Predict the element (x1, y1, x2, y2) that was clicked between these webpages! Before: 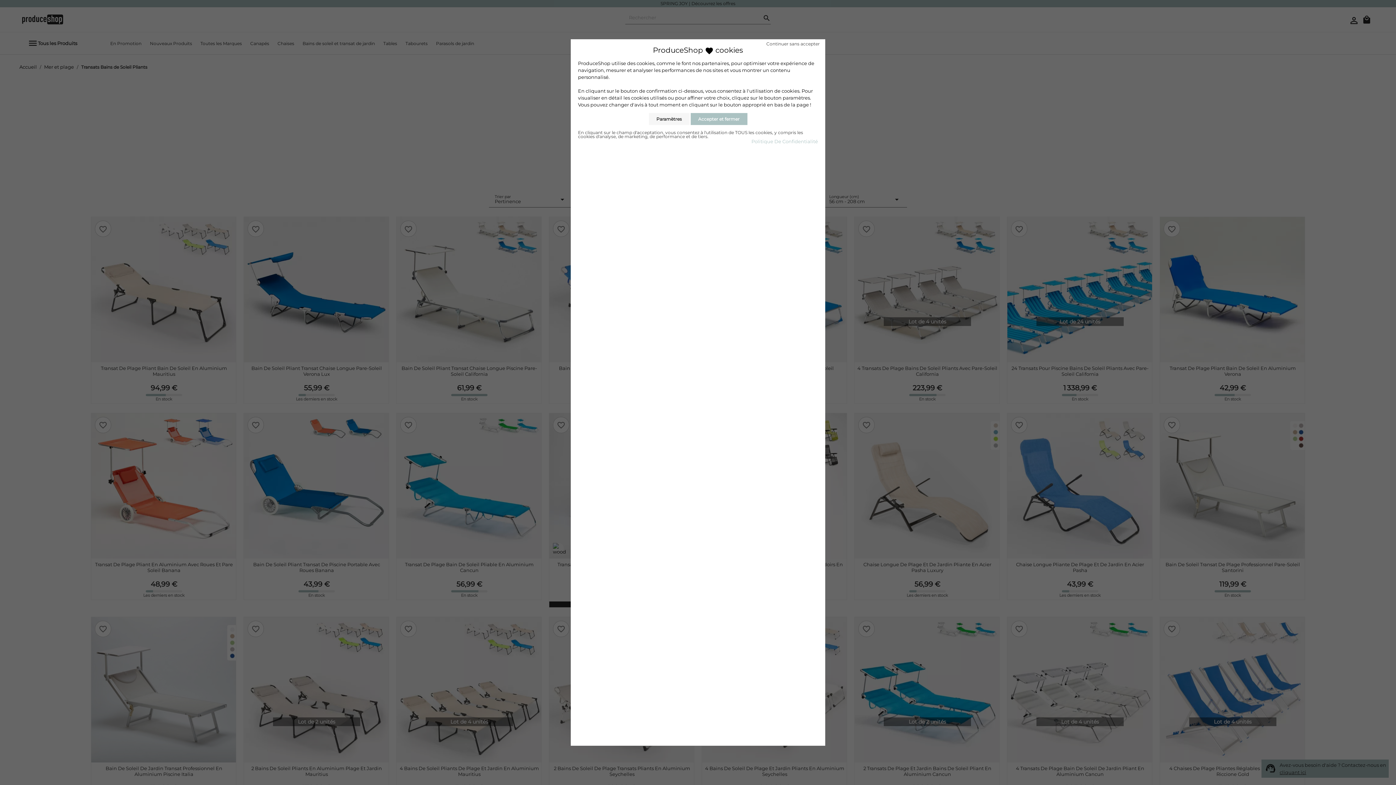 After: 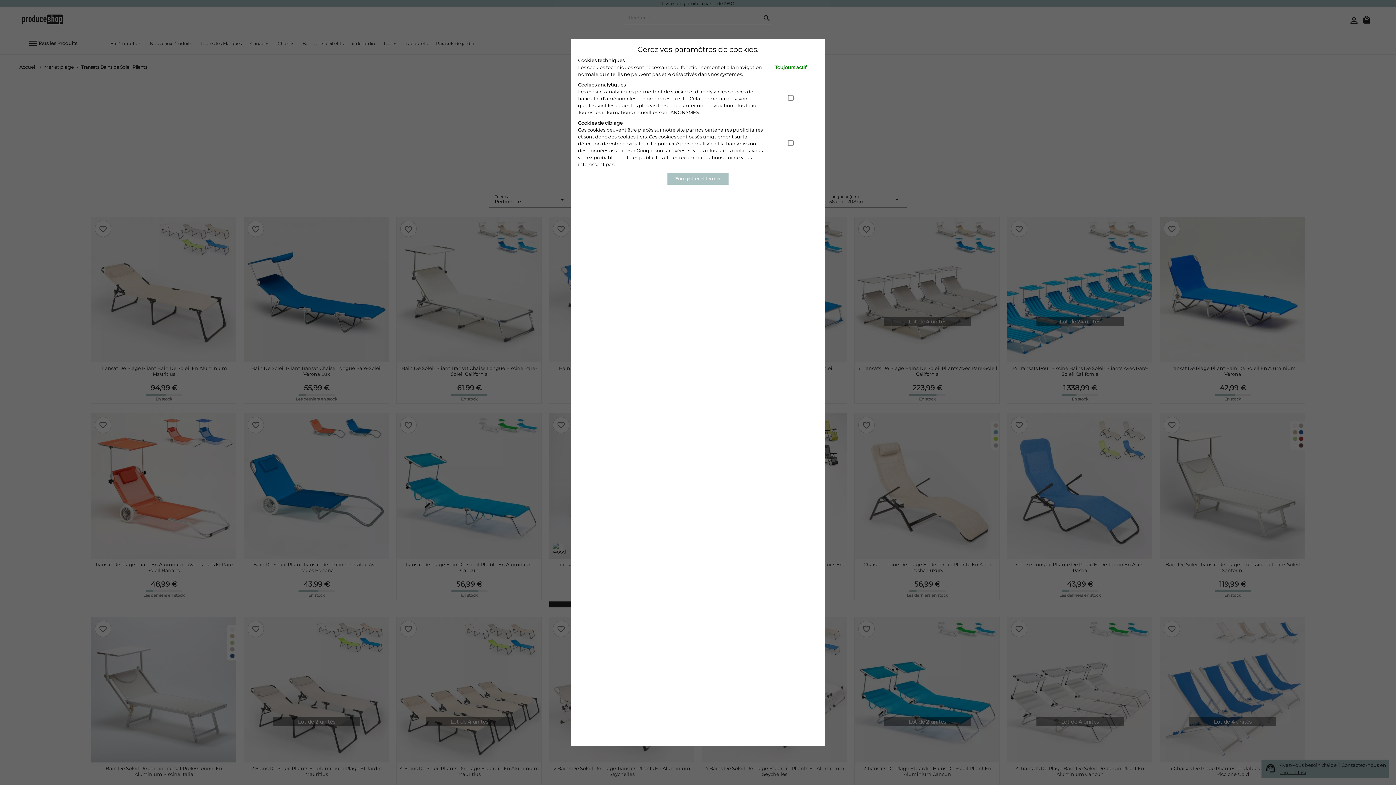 Action: bbox: (648, 113, 689, 125) label: Paramètres